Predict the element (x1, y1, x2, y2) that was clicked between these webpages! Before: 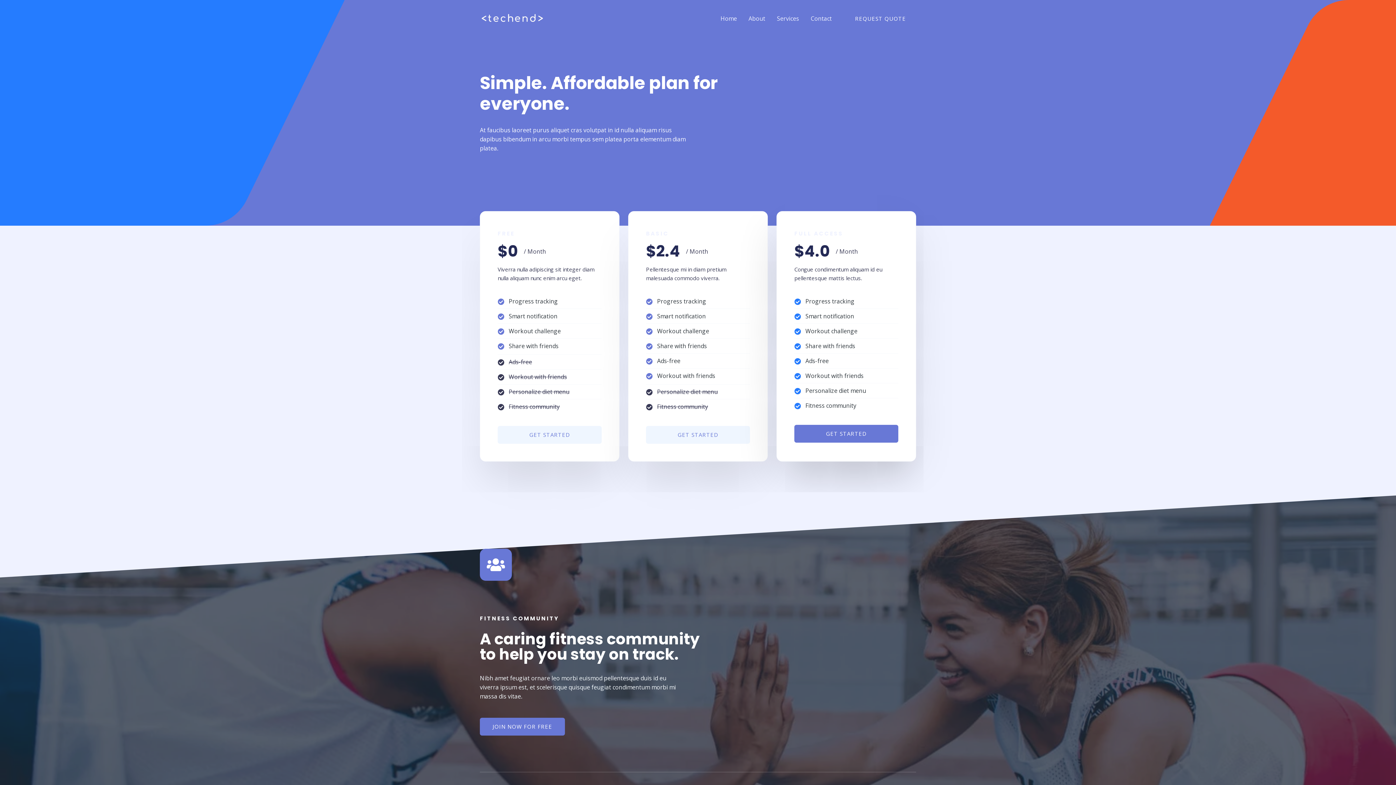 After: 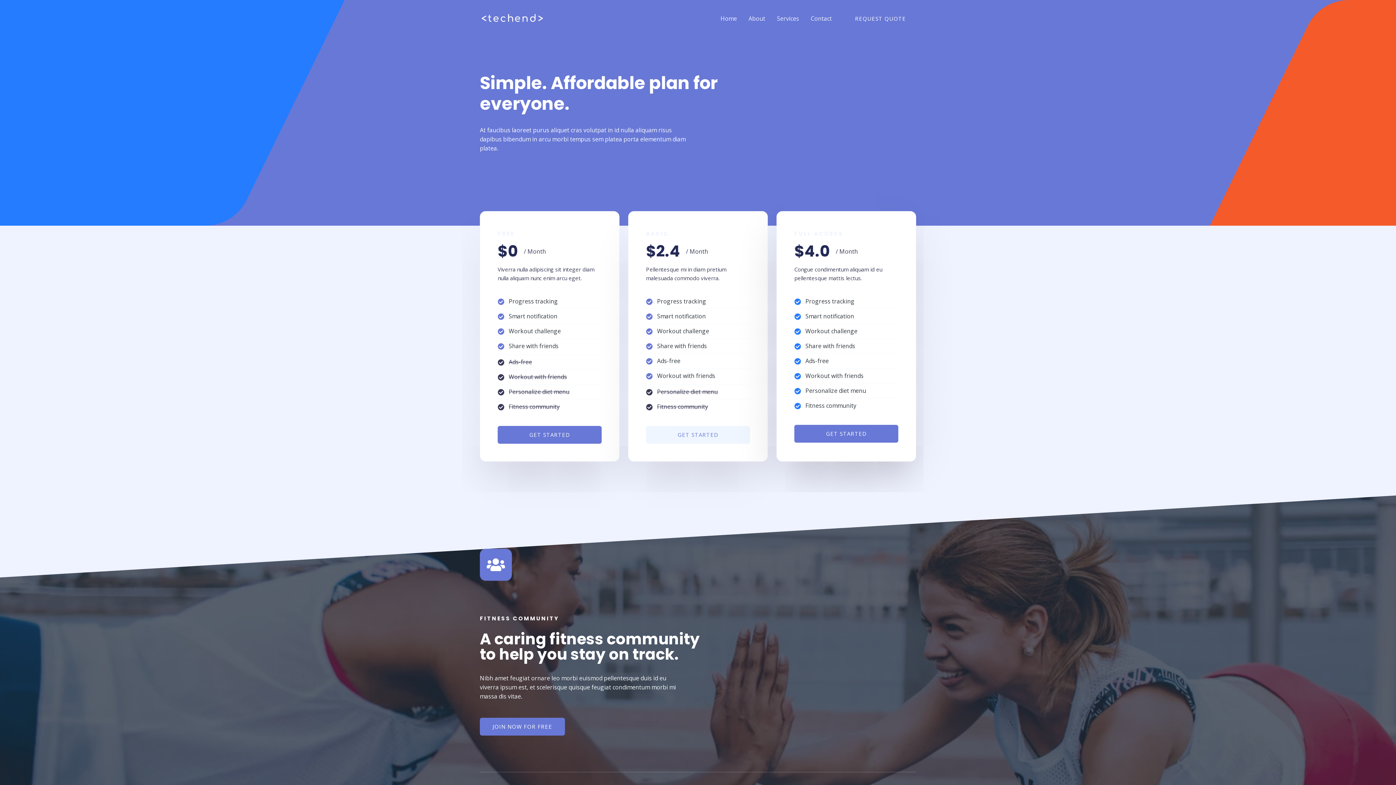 Action: label: GET STARTED bbox: (497, 426, 601, 444)